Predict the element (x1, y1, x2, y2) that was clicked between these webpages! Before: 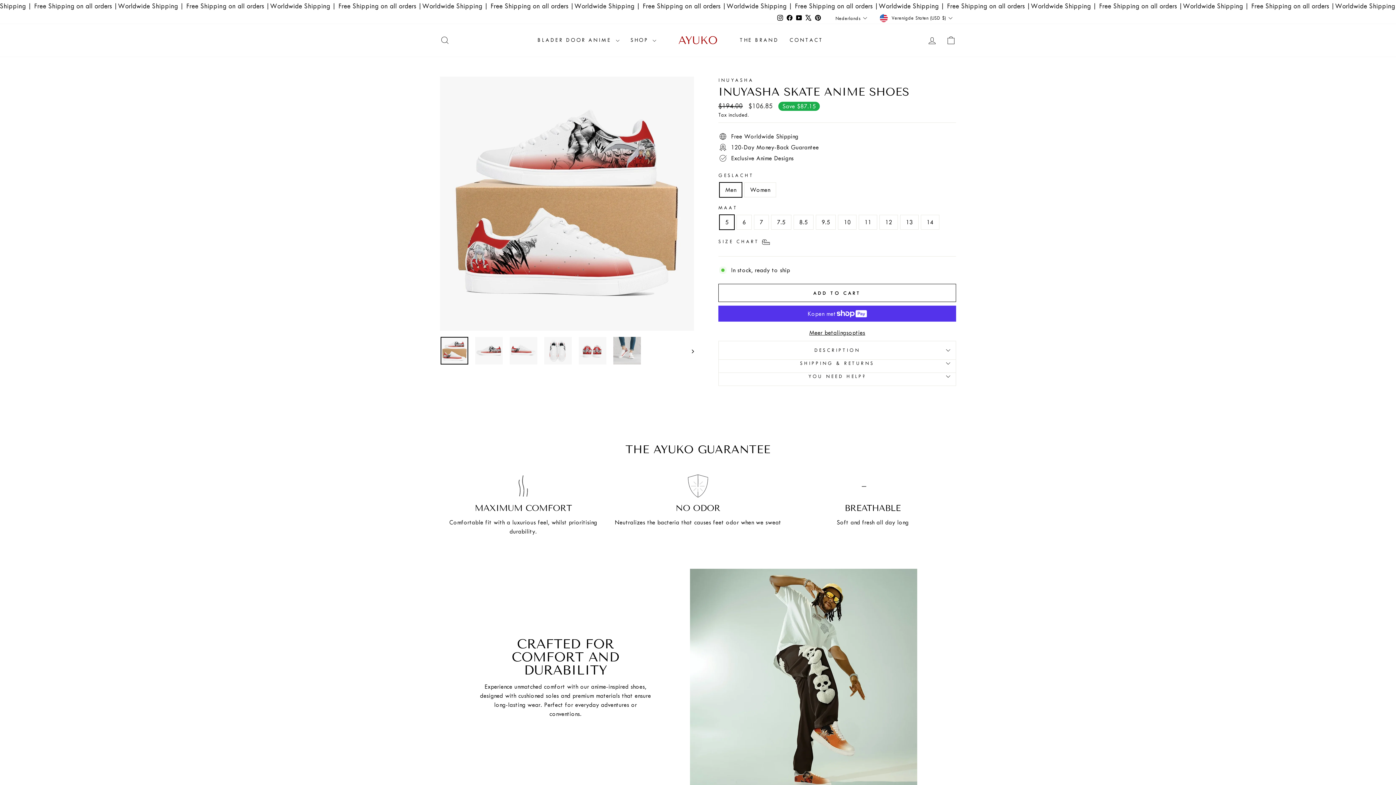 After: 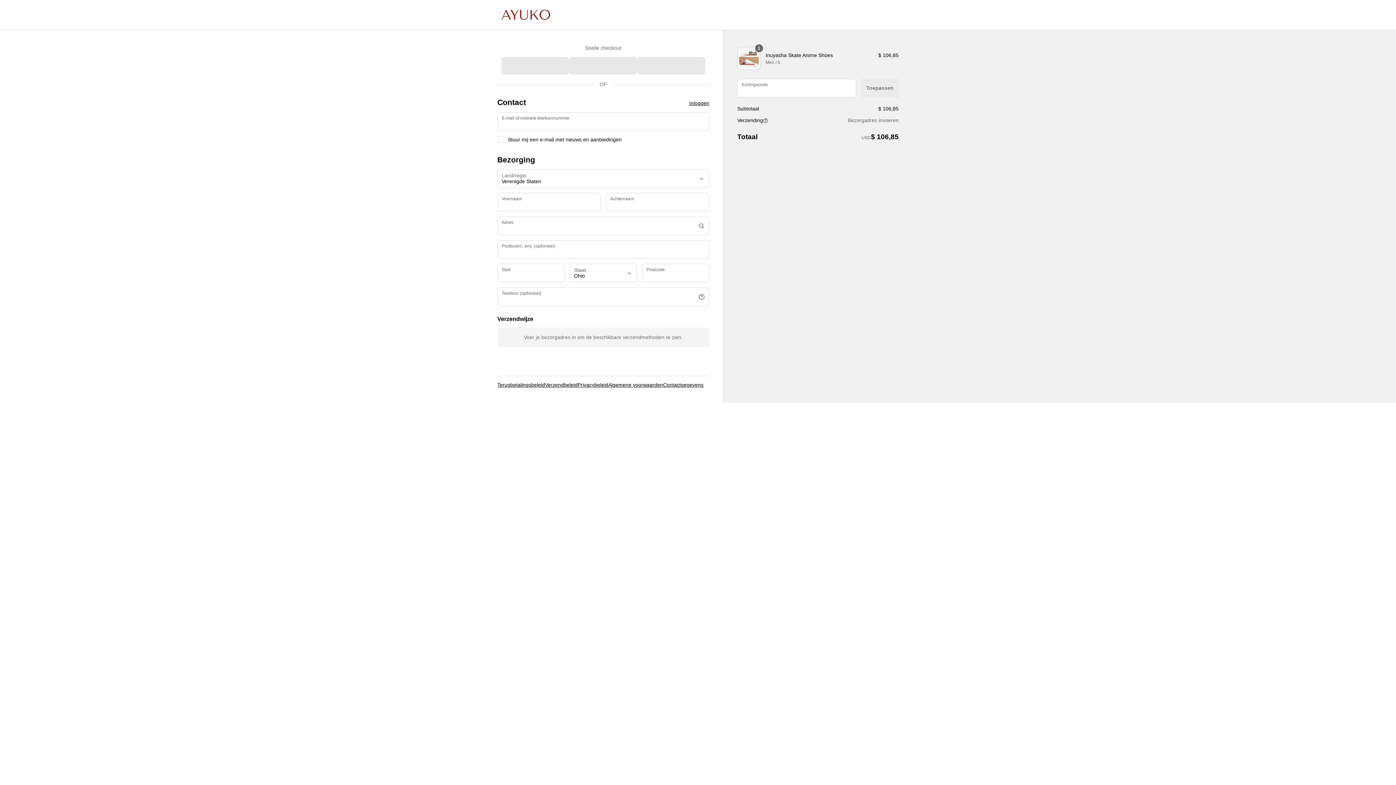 Action: bbox: (718, 328, 956, 337) label: Meer betalingsopties